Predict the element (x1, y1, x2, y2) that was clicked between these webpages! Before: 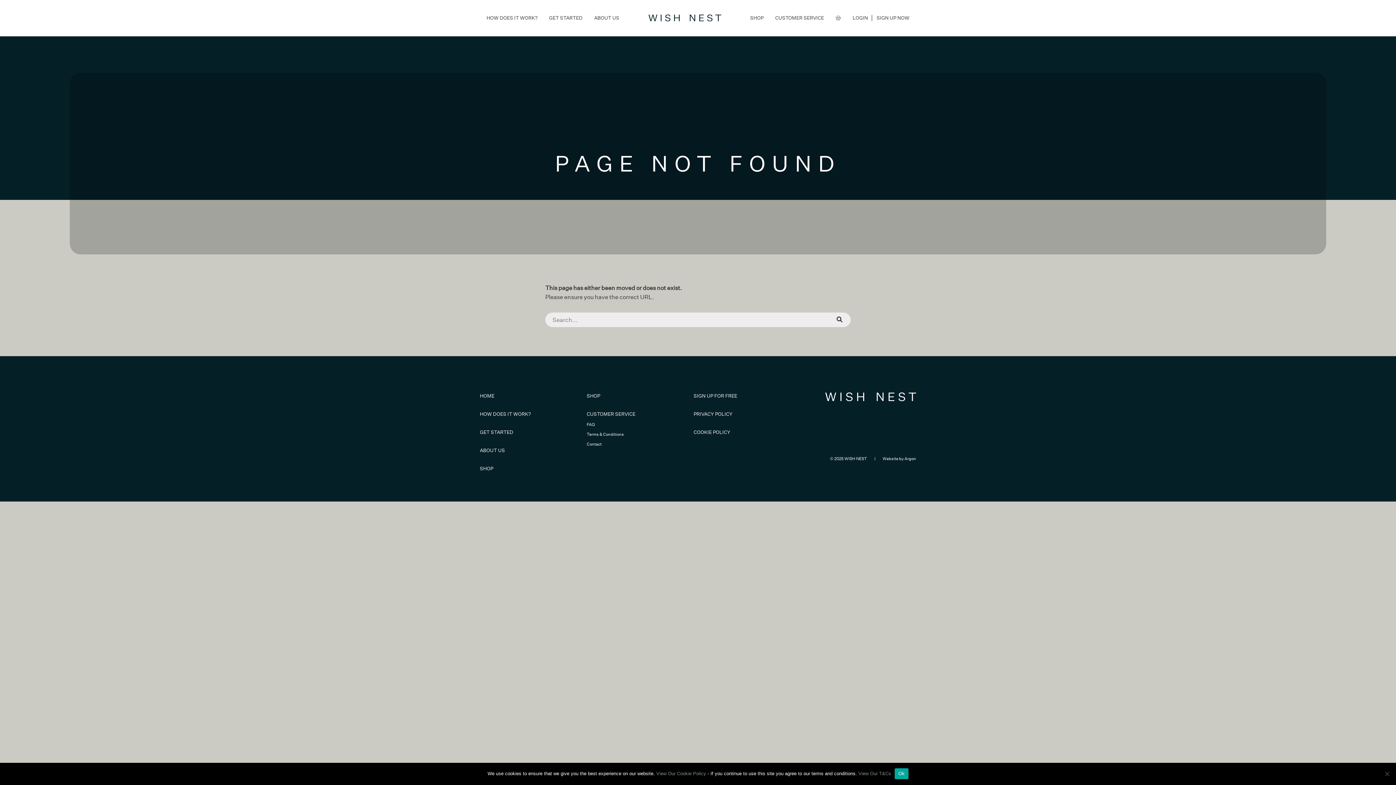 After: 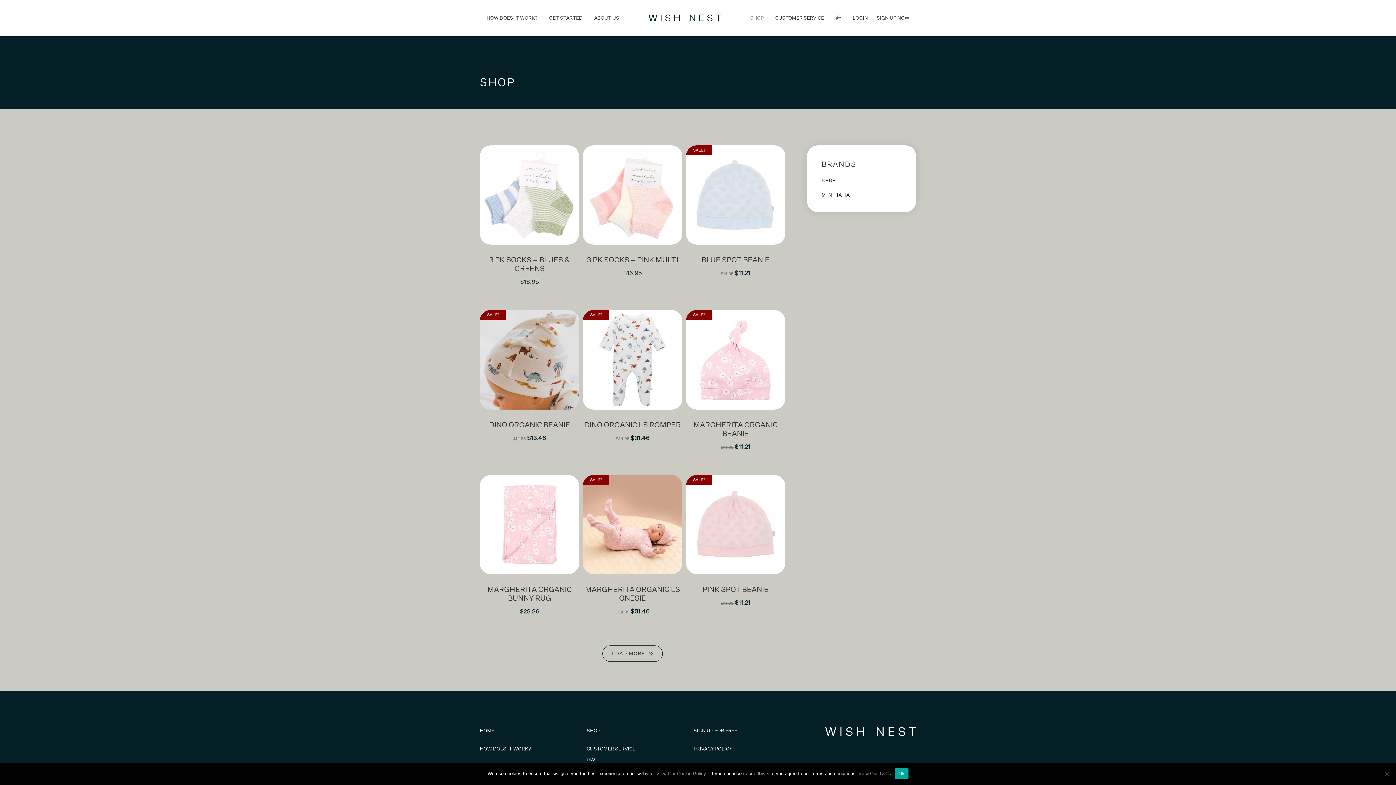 Action: bbox: (586, 393, 600, 399) label: SHOP